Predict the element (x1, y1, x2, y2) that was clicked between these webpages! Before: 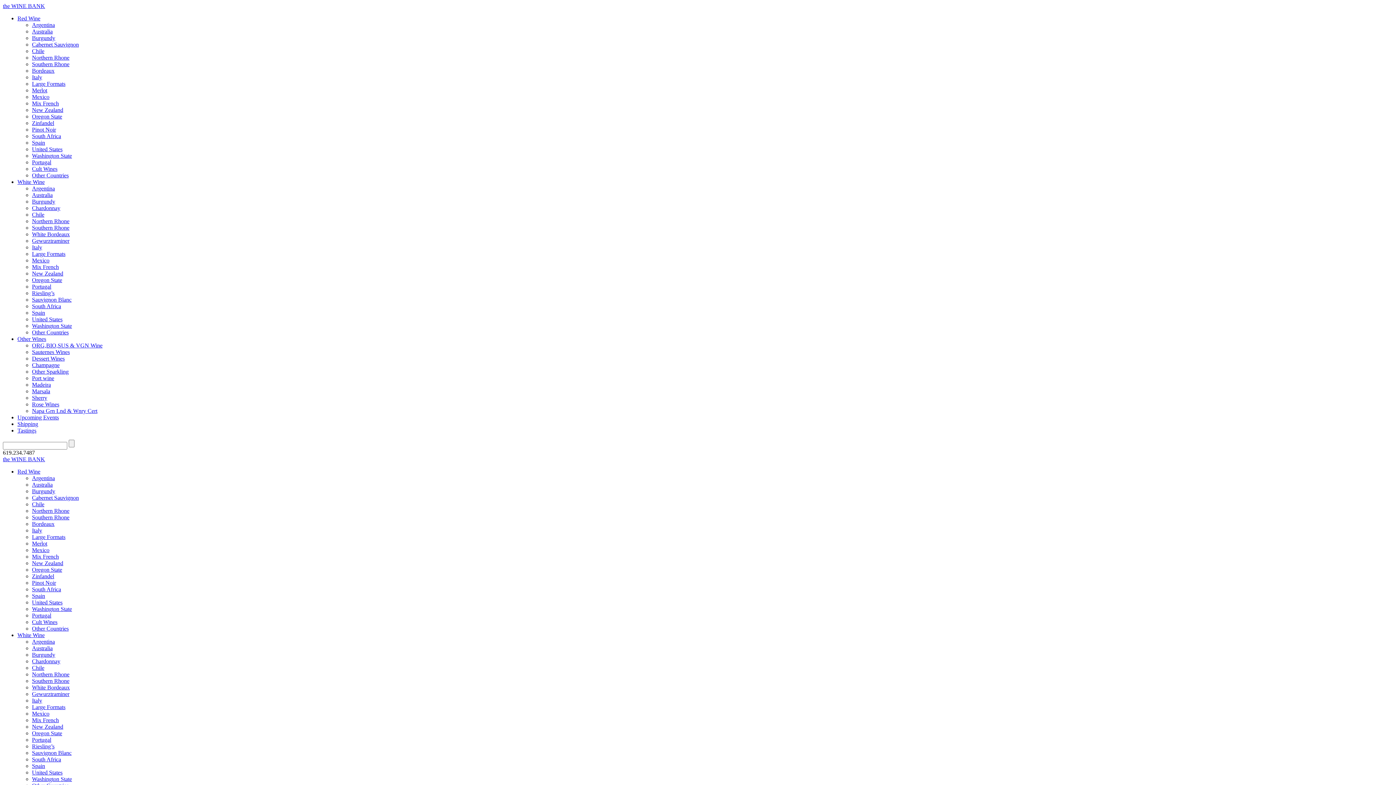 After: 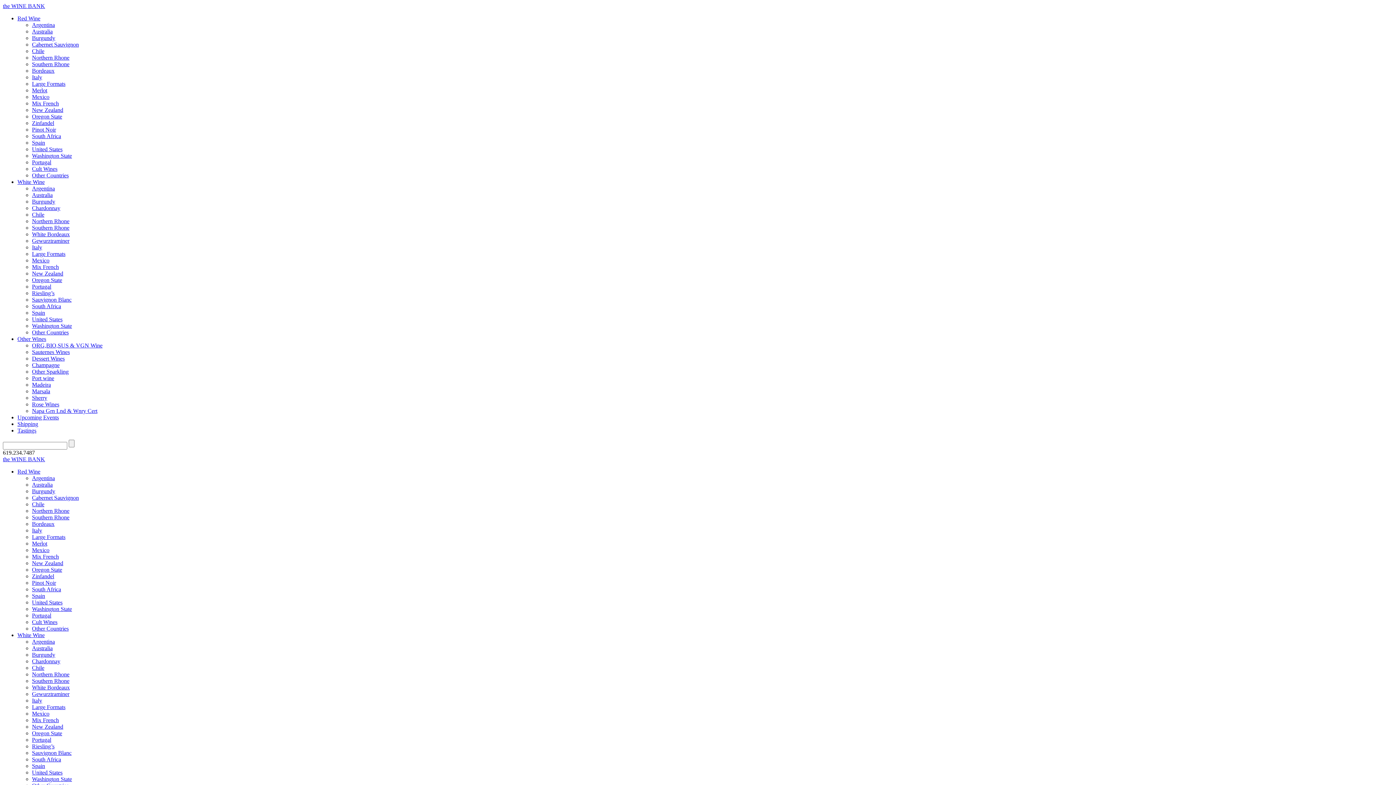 Action: bbox: (32, 566, 62, 573) label: Oregon State